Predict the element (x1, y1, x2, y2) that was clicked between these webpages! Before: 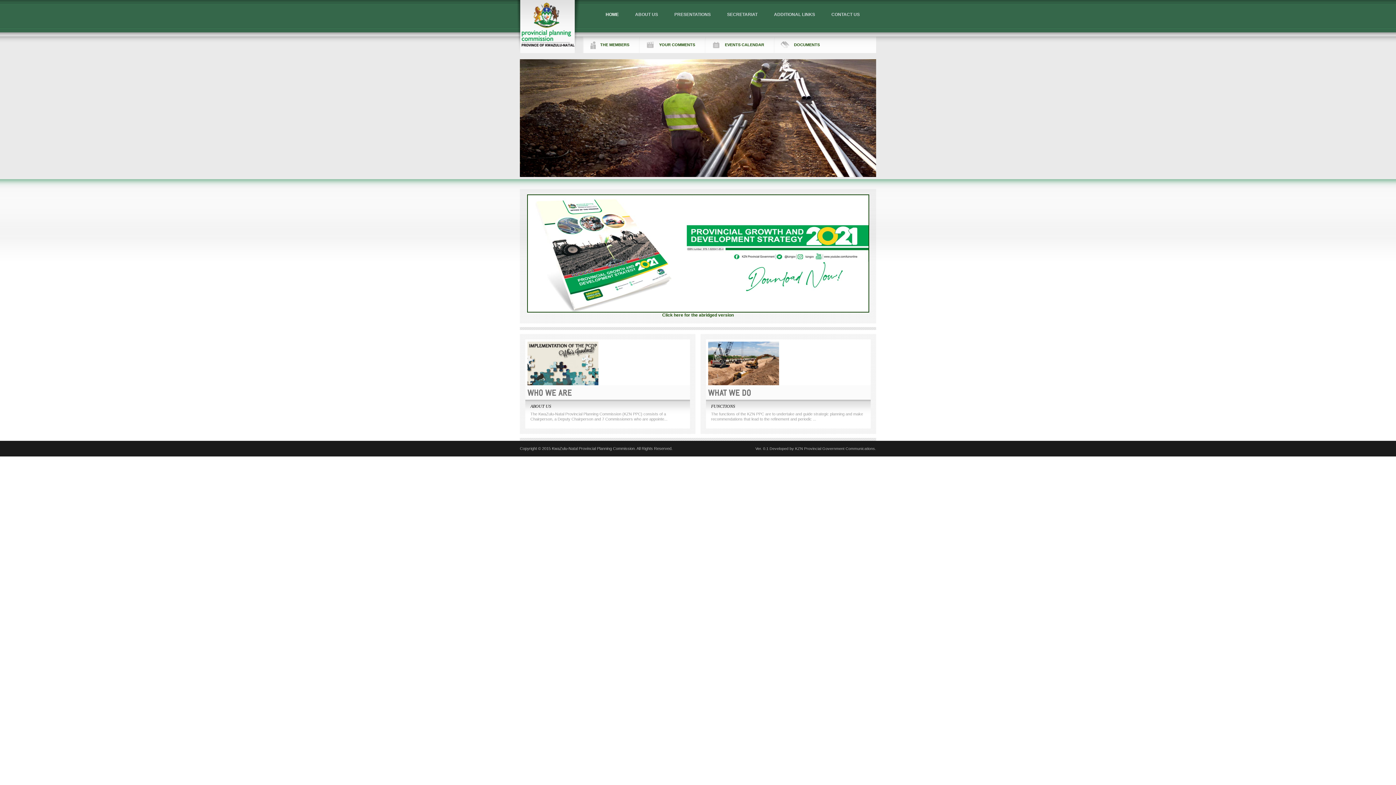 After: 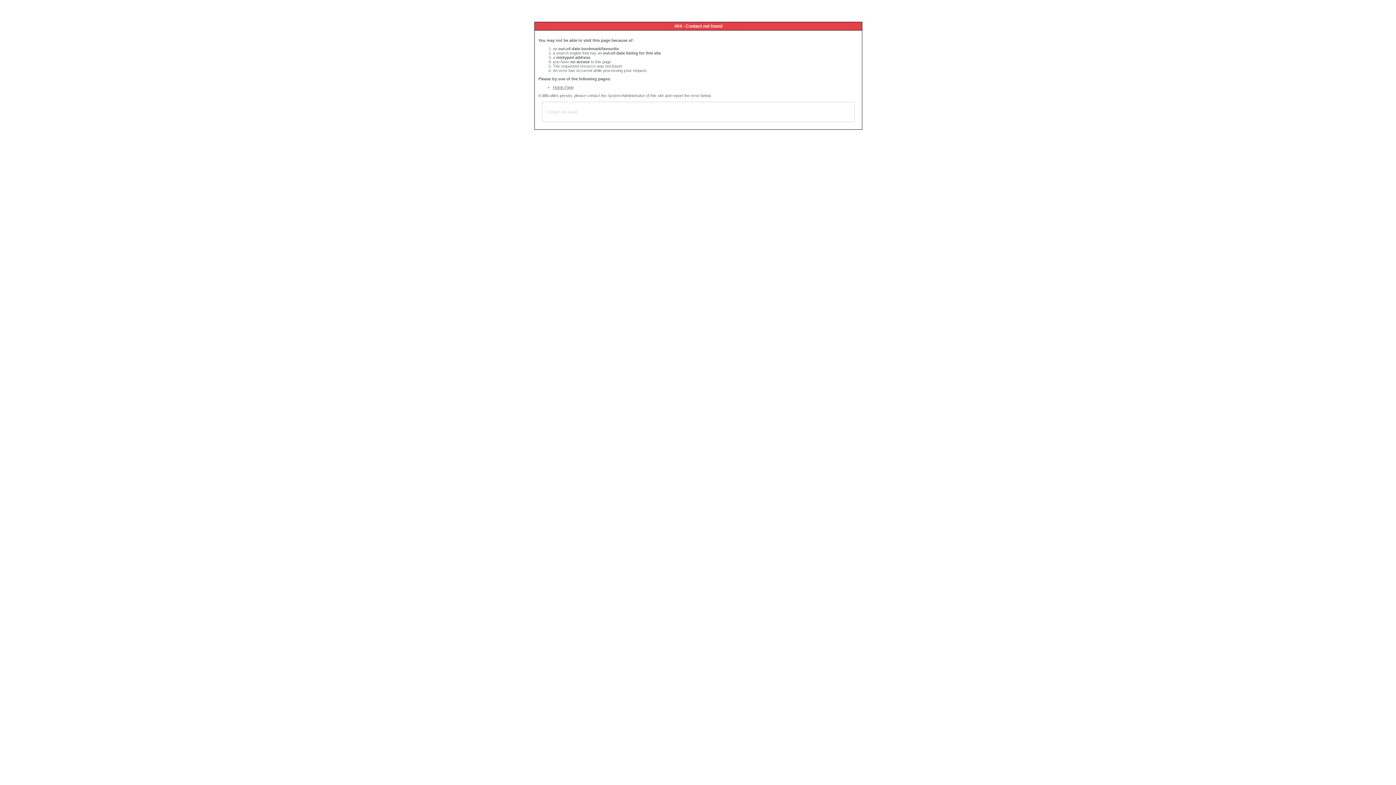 Action: label: YOUR COMMENTS bbox: (656, 42, 704, 46)